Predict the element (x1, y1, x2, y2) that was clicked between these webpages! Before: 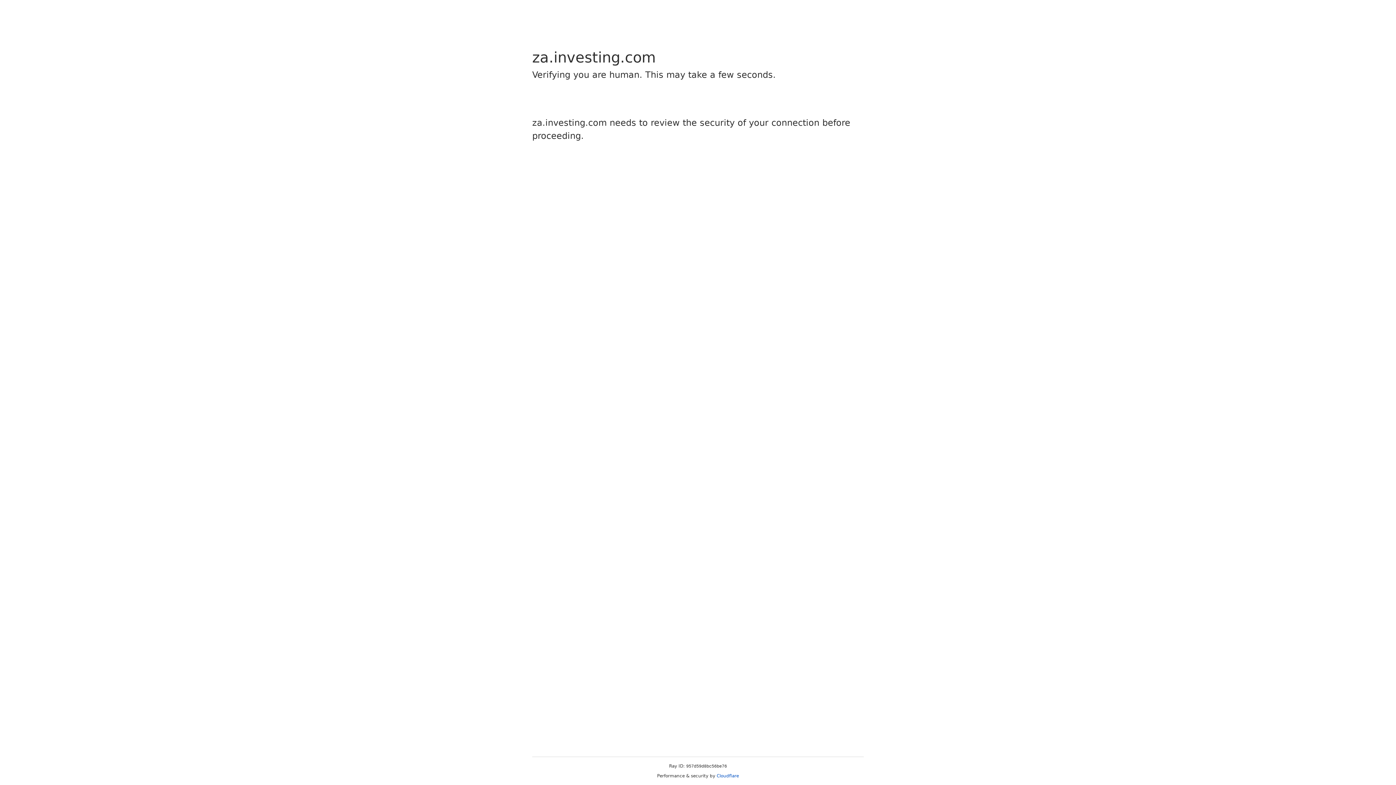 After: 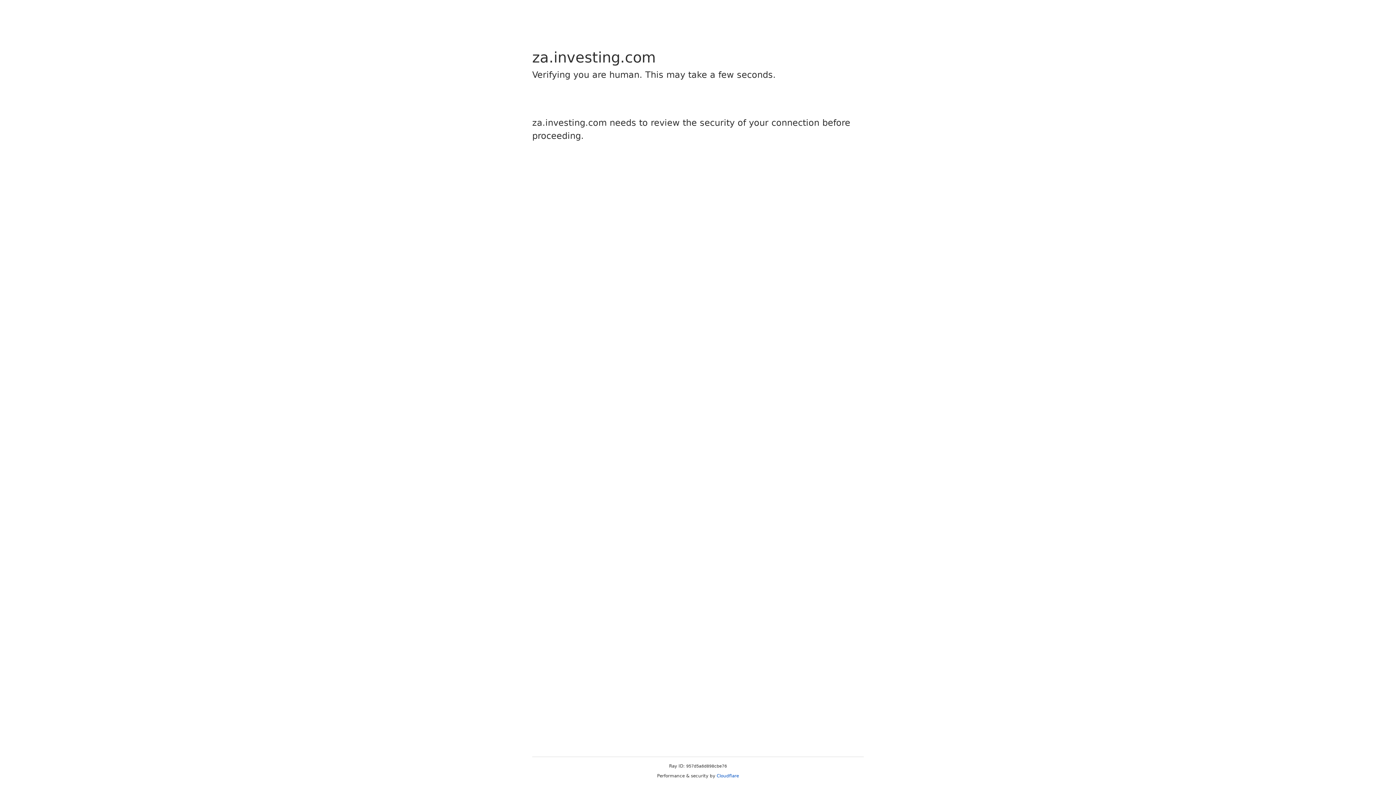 Action: bbox: (716, 773, 739, 778) label: Cloudflare